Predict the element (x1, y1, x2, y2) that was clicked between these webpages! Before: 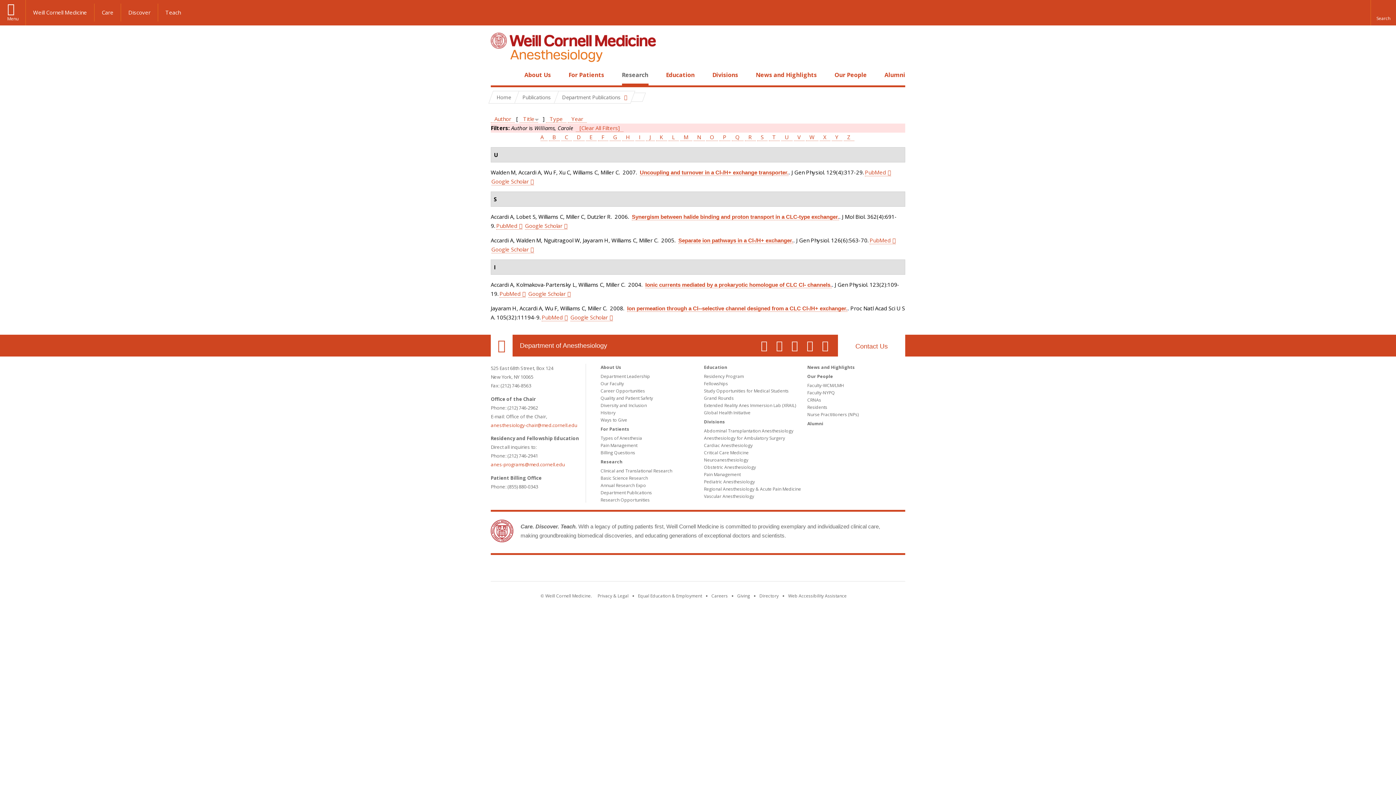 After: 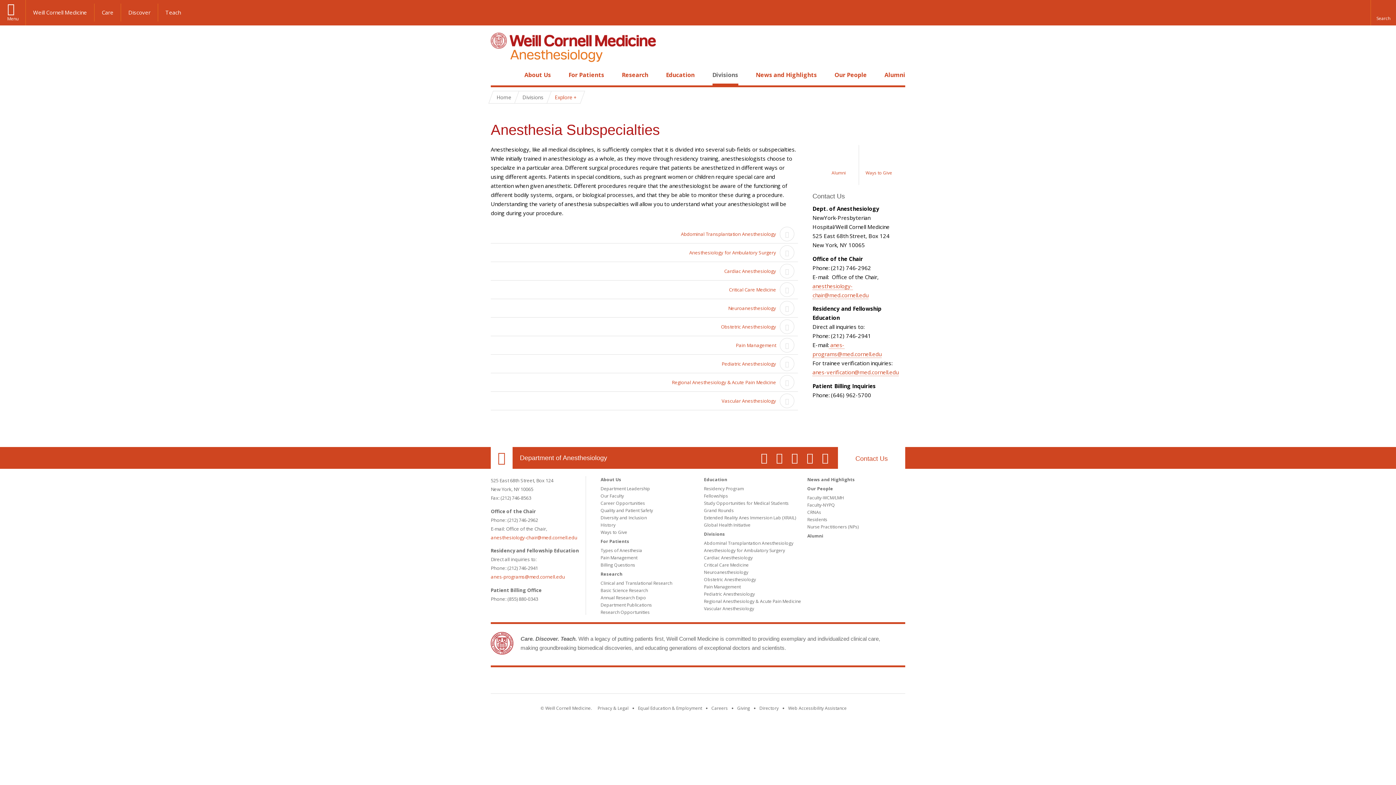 Action: label: Divisions bbox: (712, 70, 738, 78)